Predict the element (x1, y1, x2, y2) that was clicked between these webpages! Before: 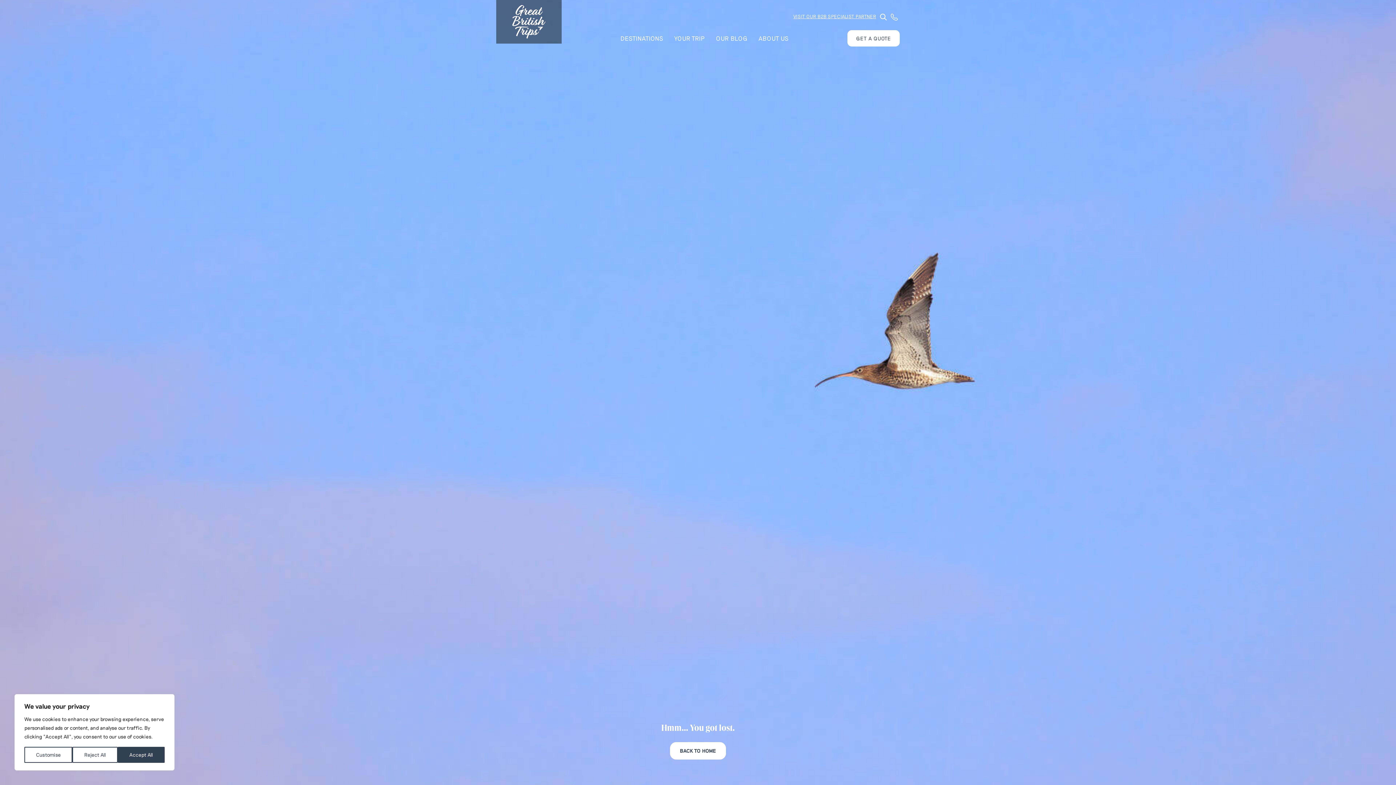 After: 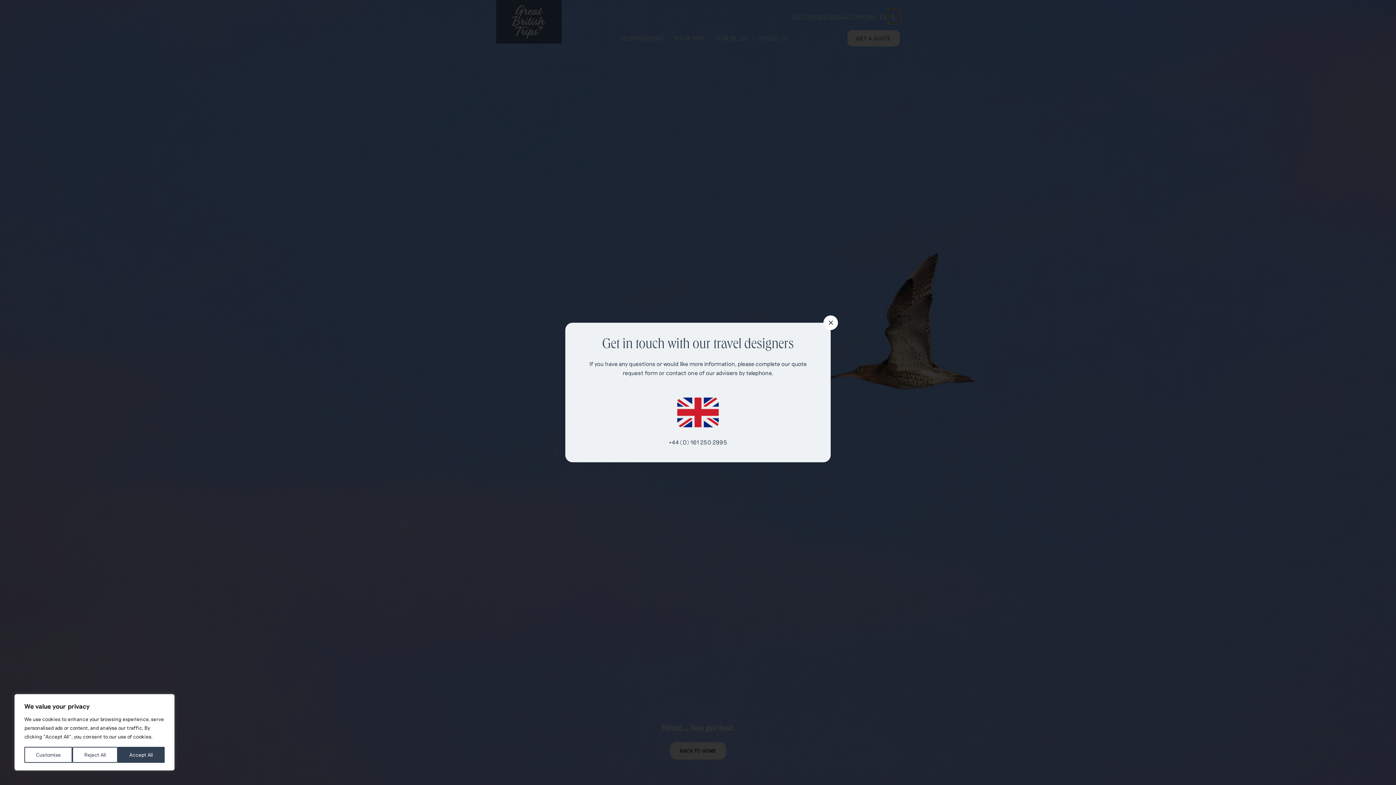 Action: bbox: (889, 9, 900, 23)